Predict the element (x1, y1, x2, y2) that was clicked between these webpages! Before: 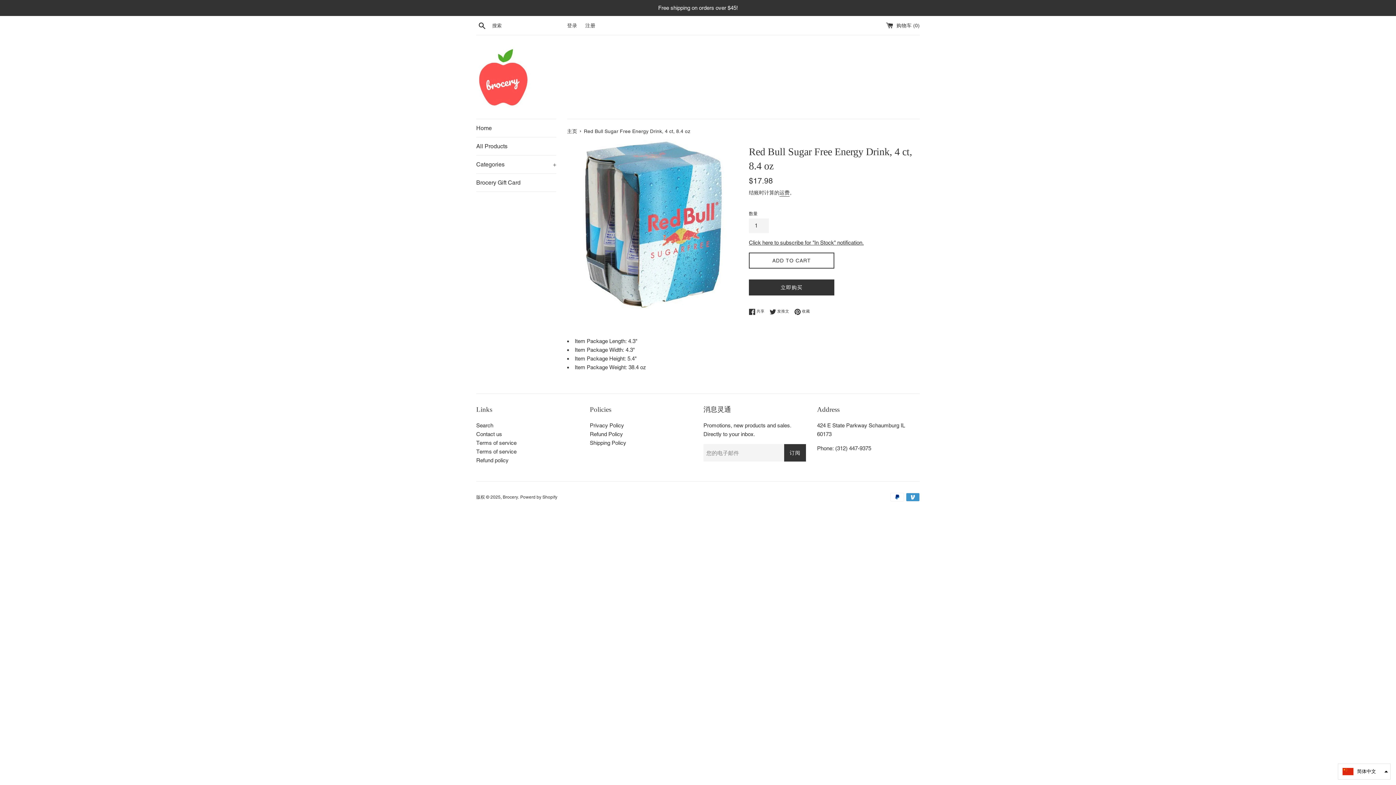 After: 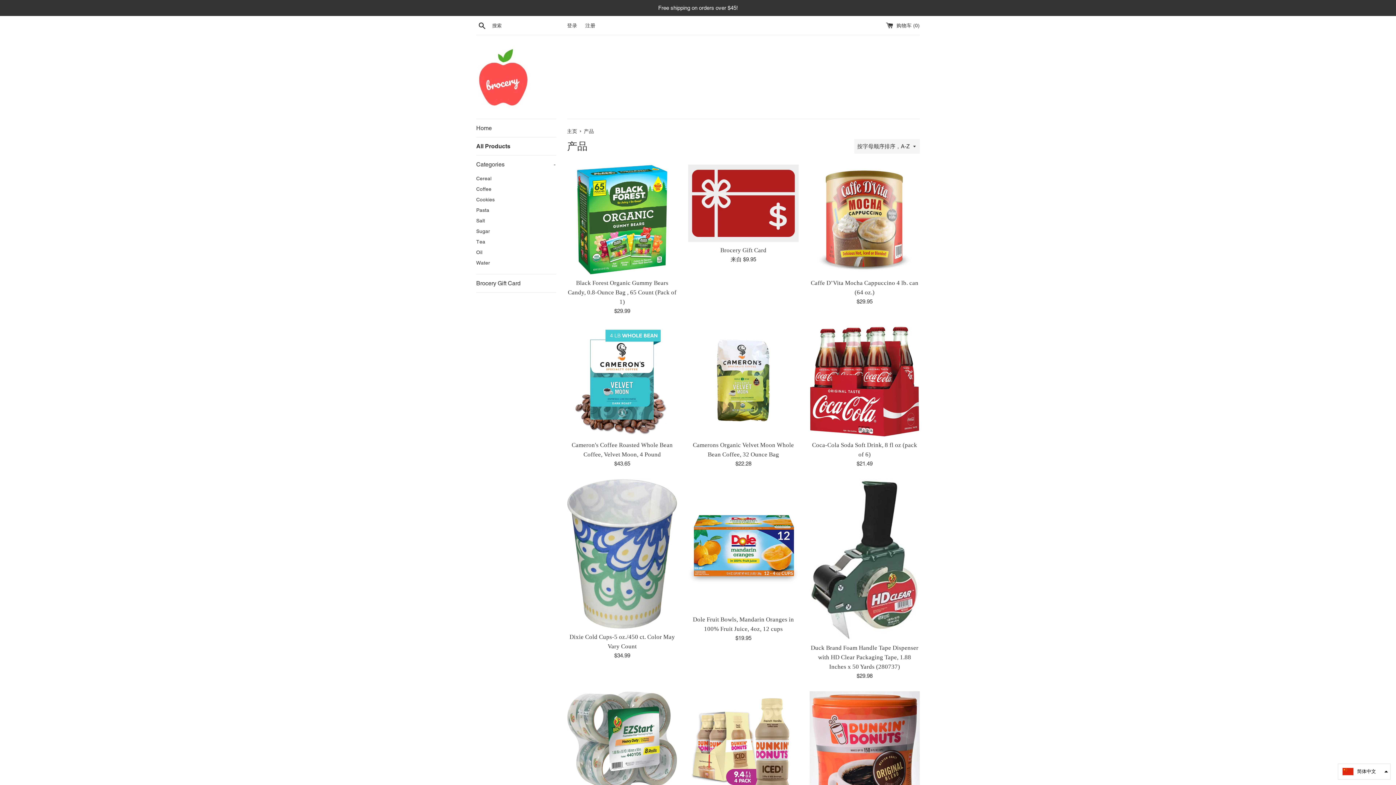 Action: label: All Products bbox: (476, 137, 556, 155)